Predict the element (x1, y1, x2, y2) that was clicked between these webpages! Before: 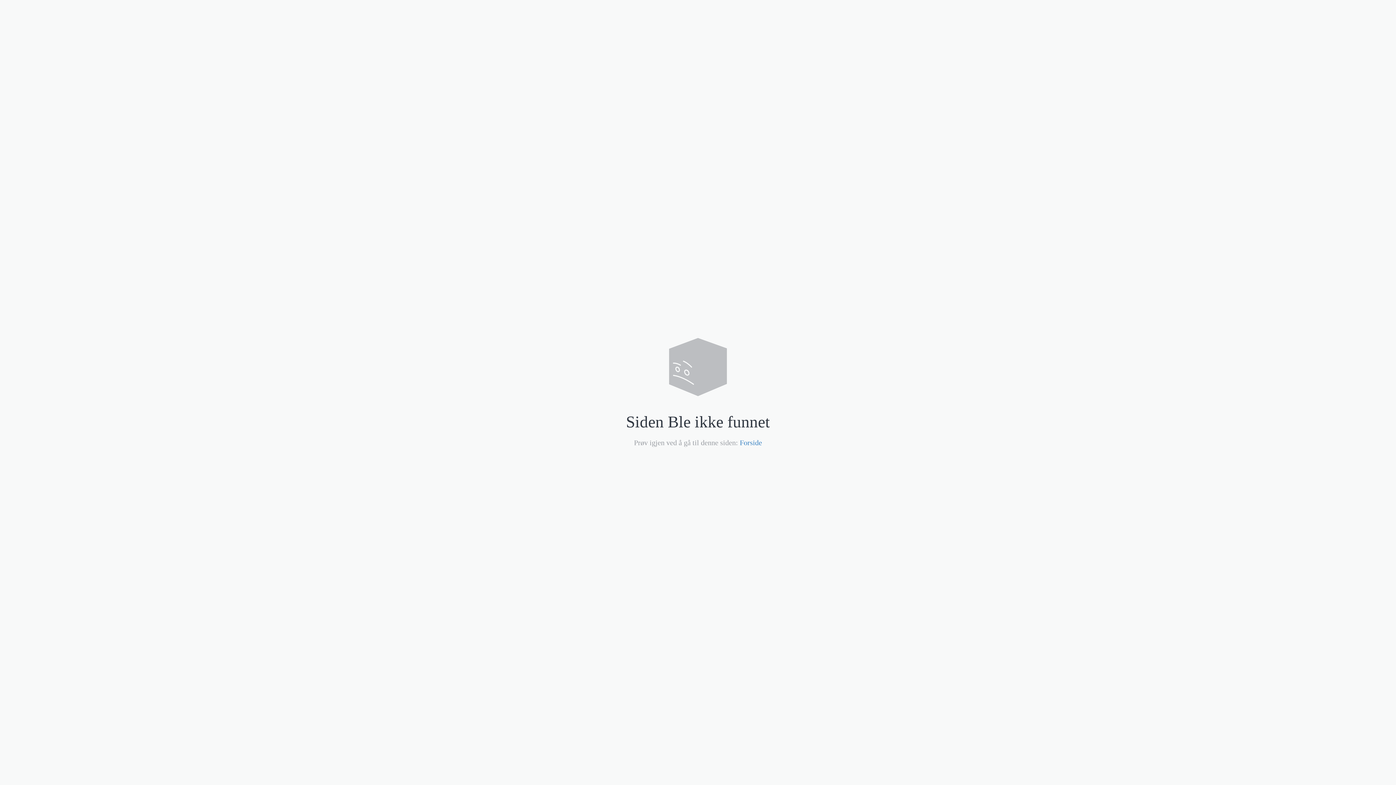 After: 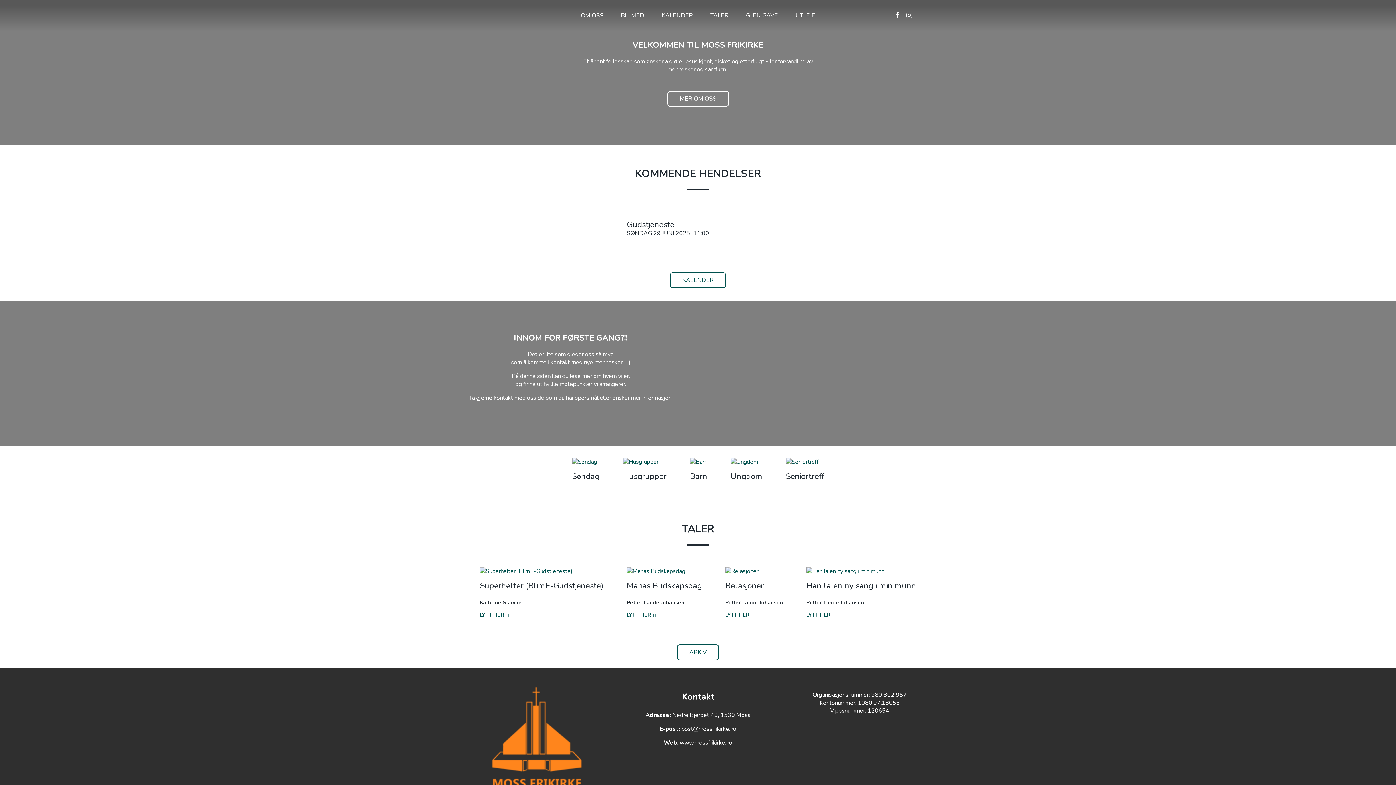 Action: bbox: (740, 438, 762, 446) label: Forside